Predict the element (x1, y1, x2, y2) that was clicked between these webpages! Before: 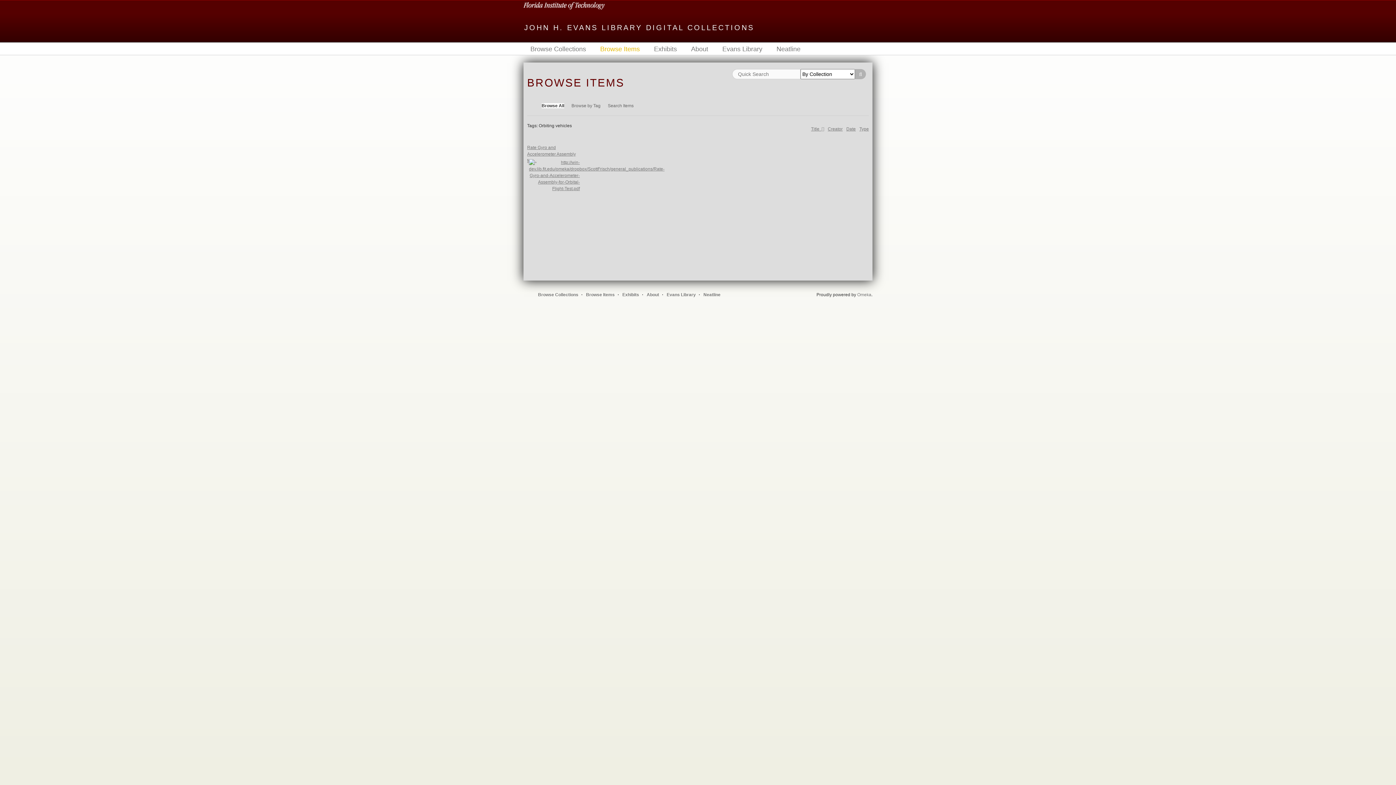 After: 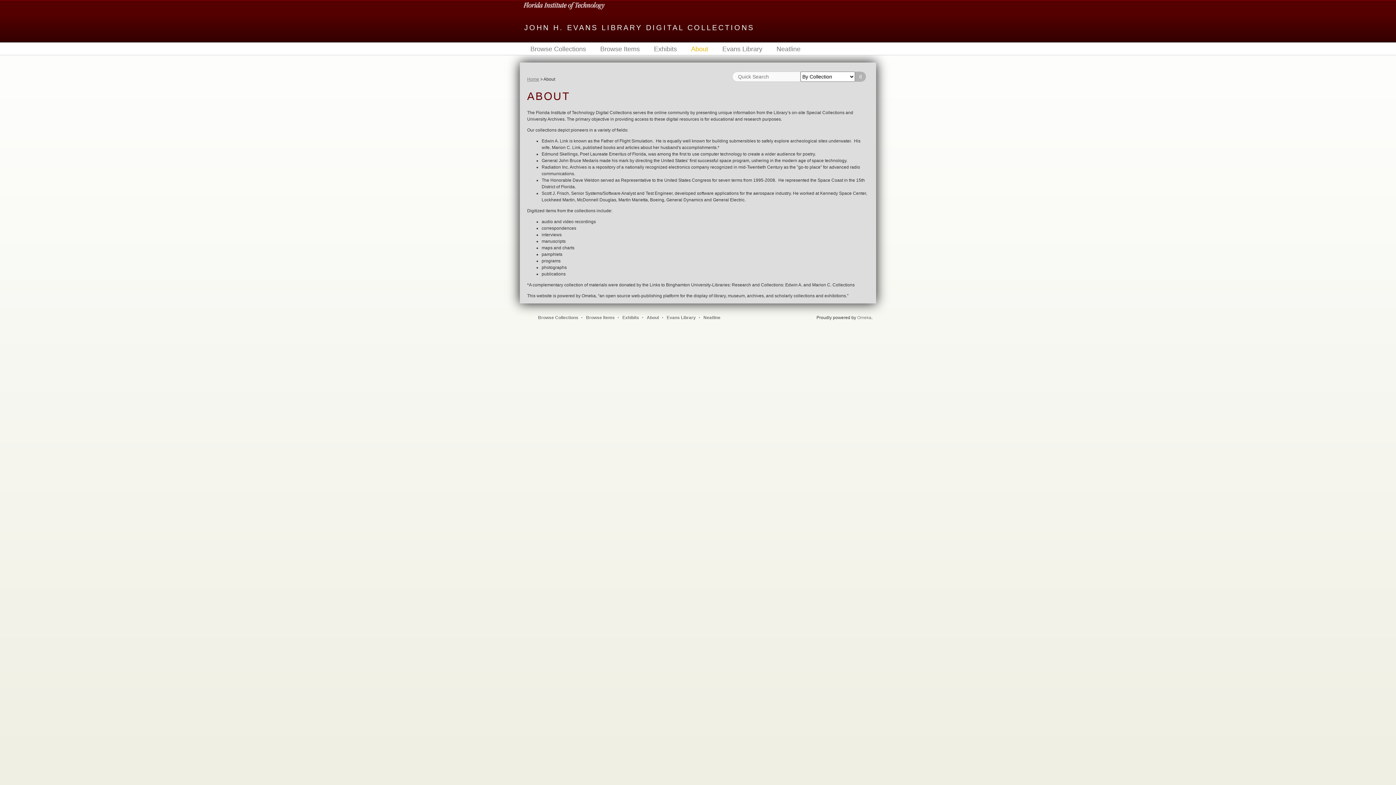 Action: bbox: (684, 44, 715, 53) label: About